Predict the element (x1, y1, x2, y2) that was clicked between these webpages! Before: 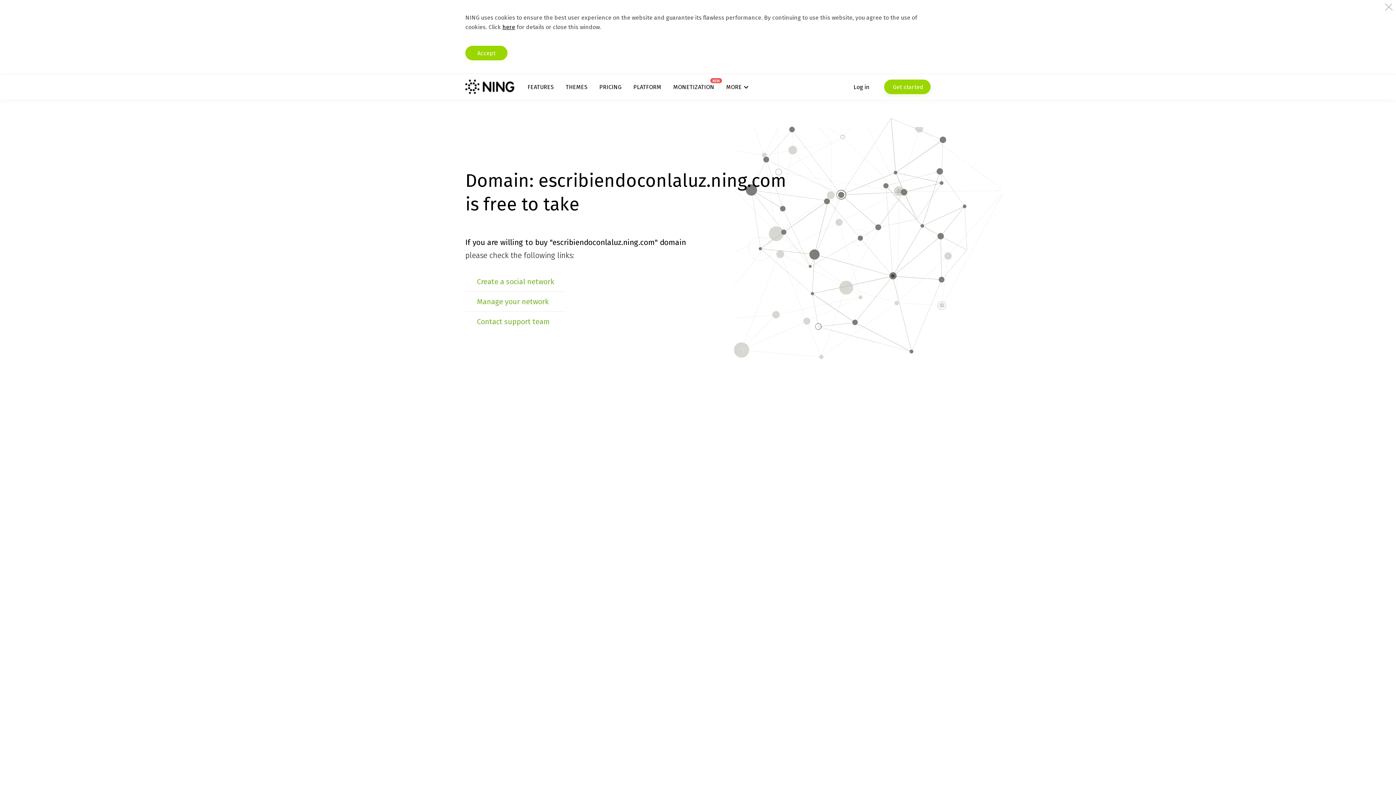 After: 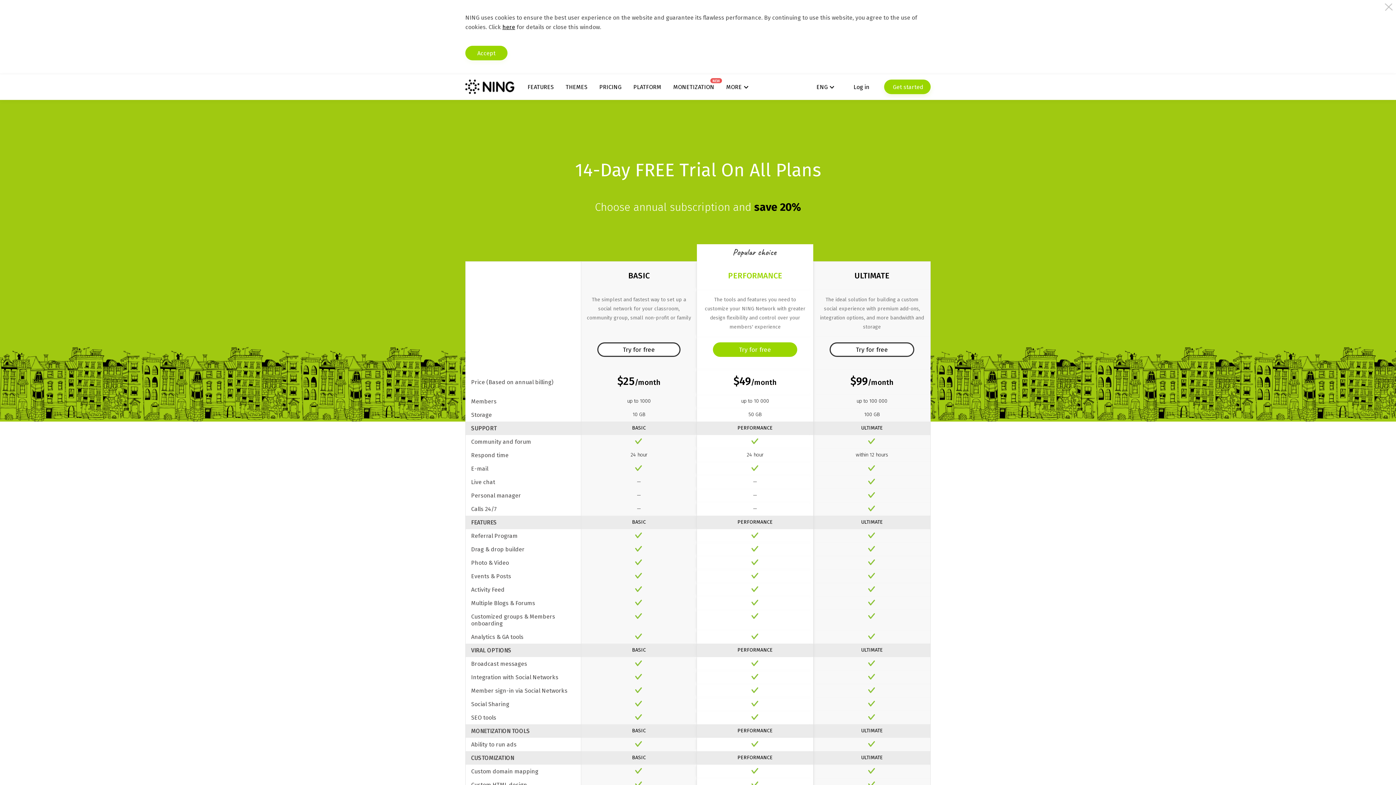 Action: label: PRICING bbox: (599, 83, 621, 90)